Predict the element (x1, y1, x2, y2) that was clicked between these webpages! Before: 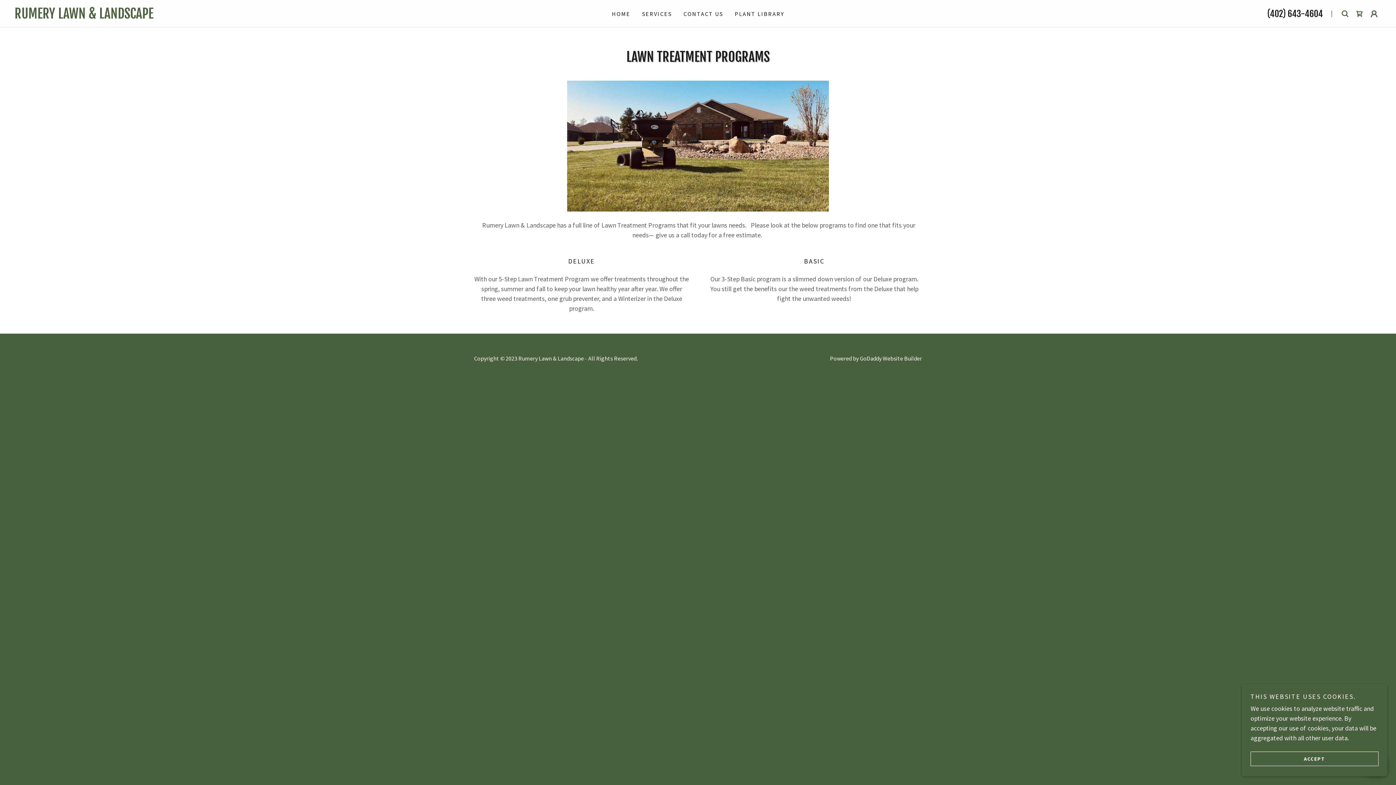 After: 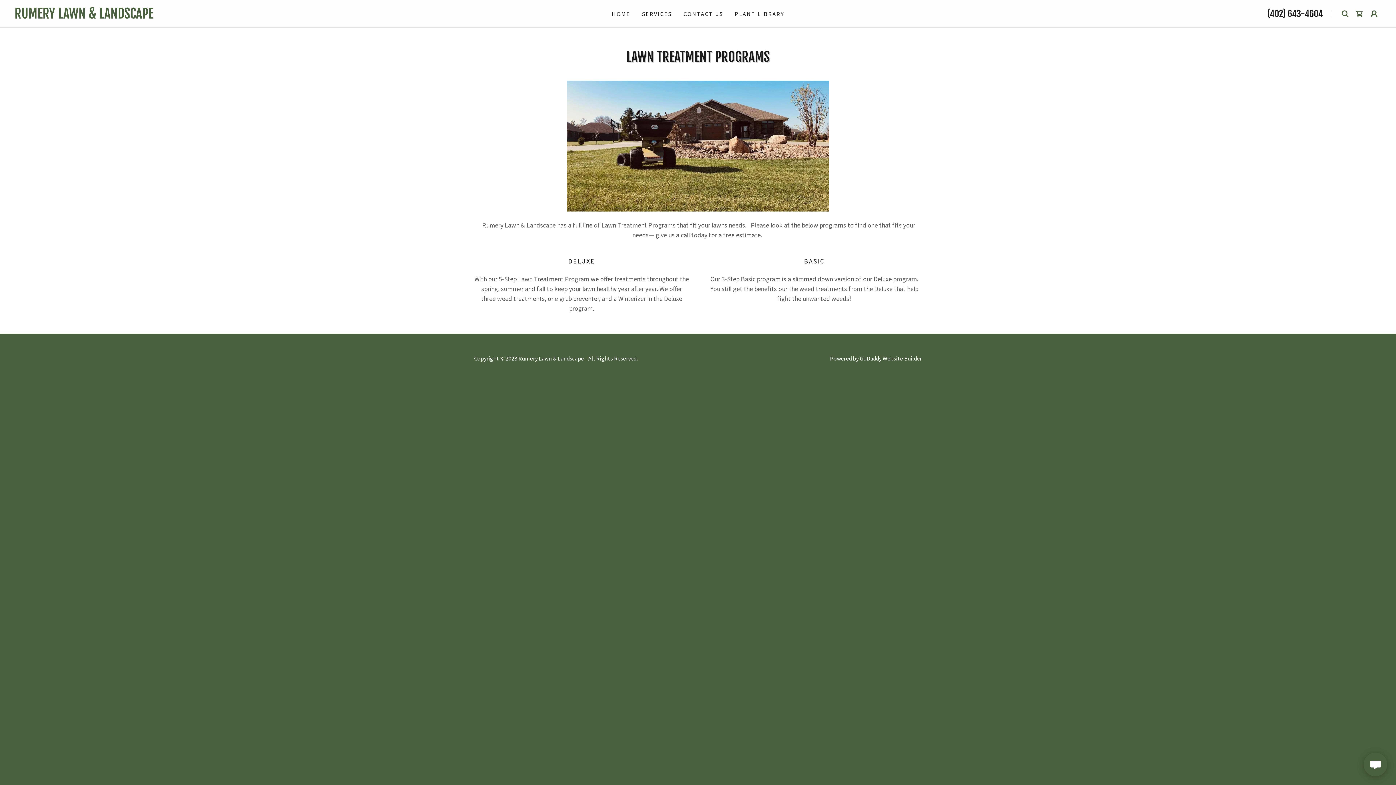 Action: label: ACCEPT bbox: (1250, 752, 1378, 766)